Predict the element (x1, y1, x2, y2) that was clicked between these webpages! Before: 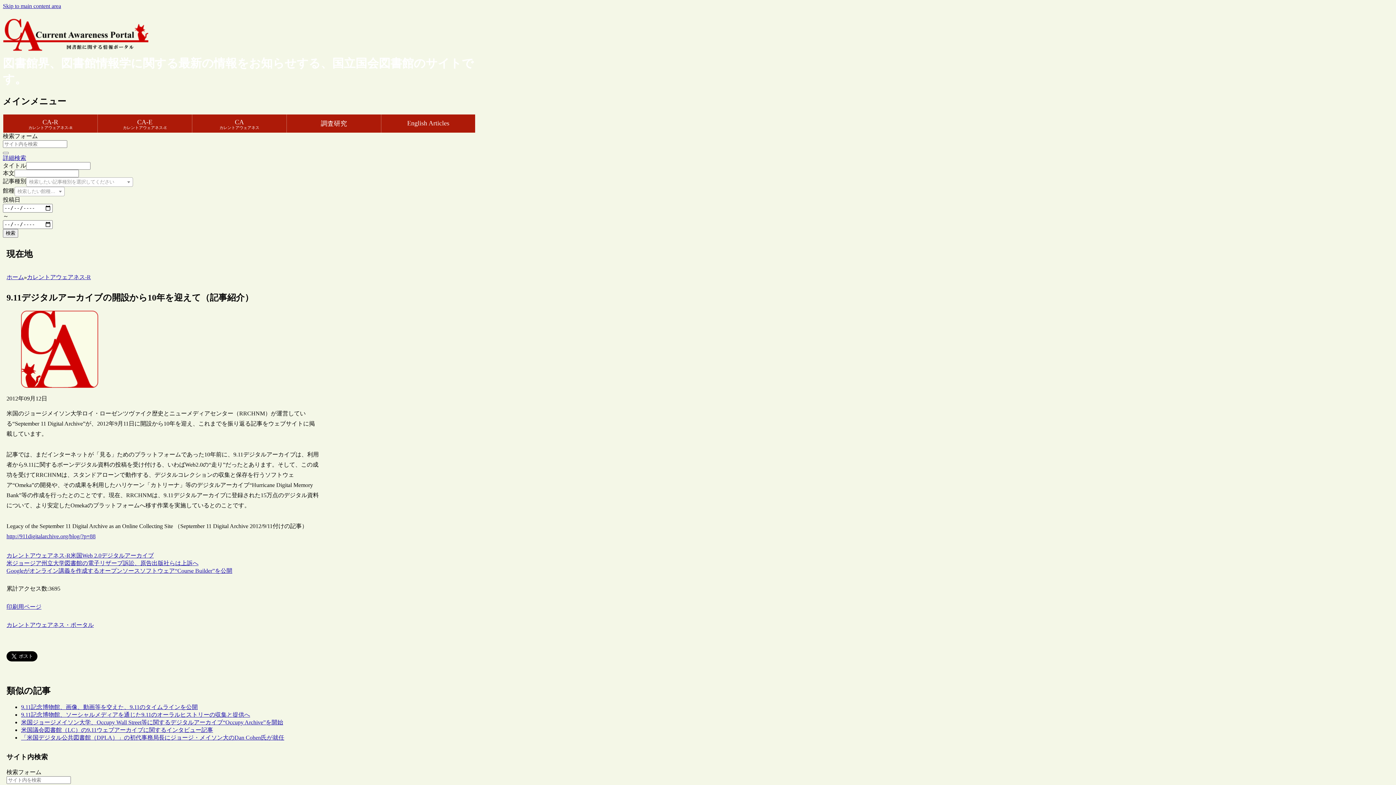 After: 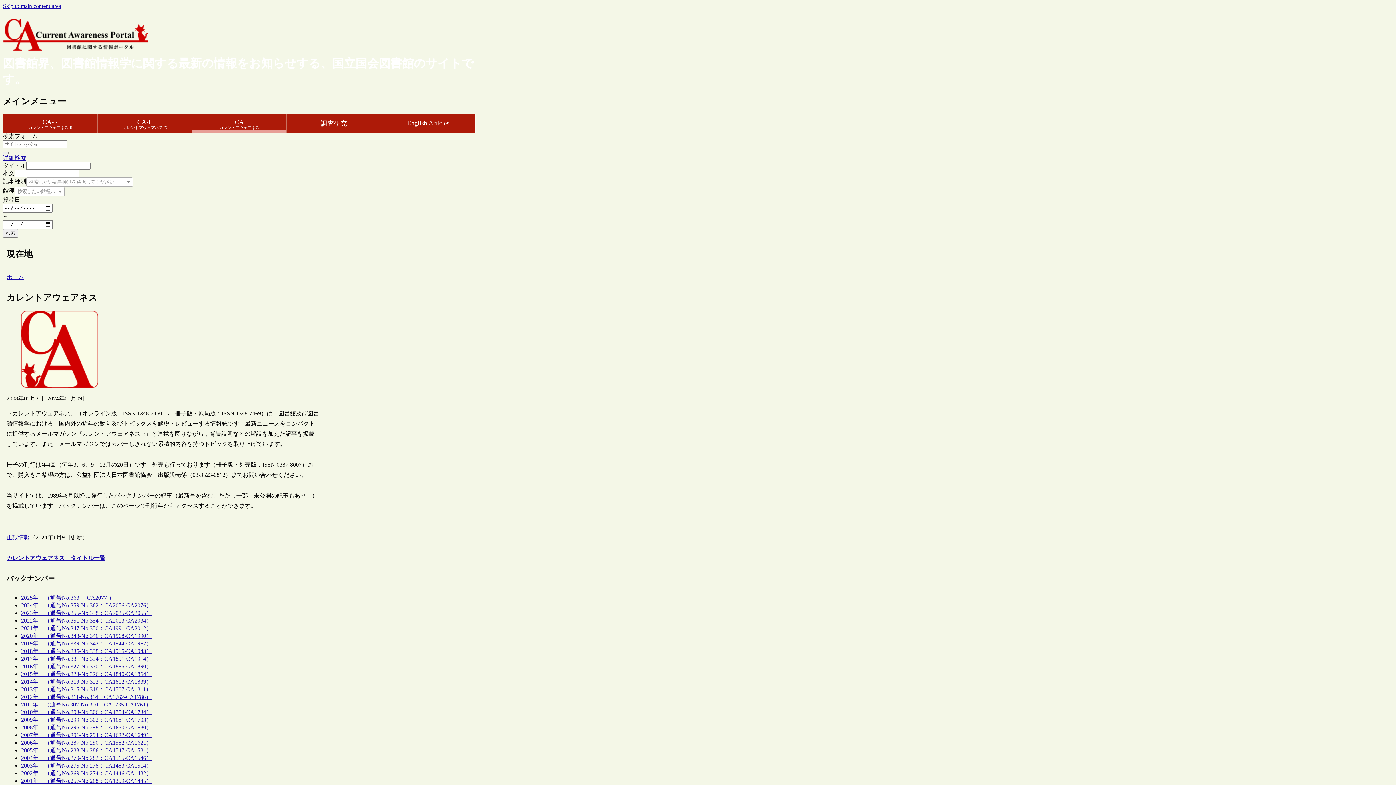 Action: bbox: (192, 114, 286, 132) label: CA
カレントアウェアネス